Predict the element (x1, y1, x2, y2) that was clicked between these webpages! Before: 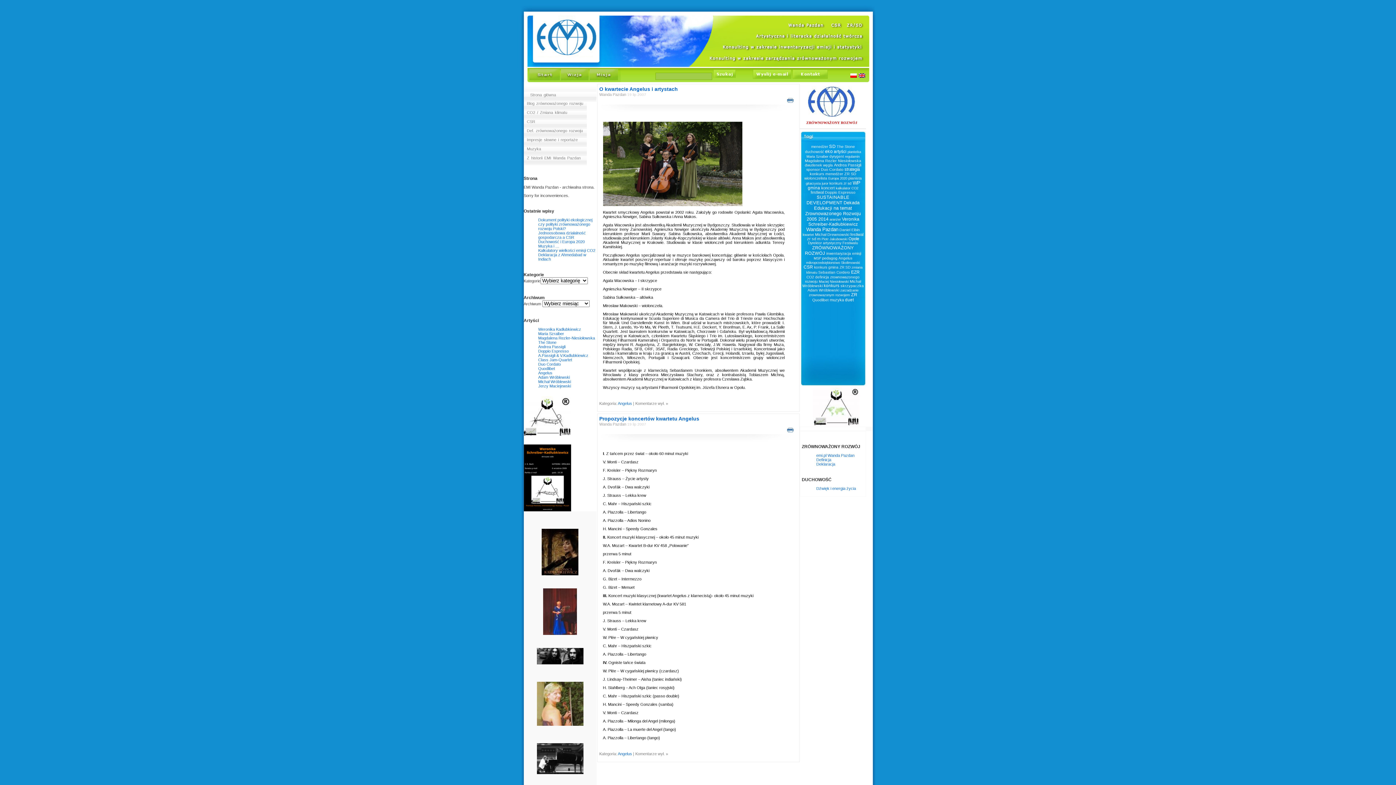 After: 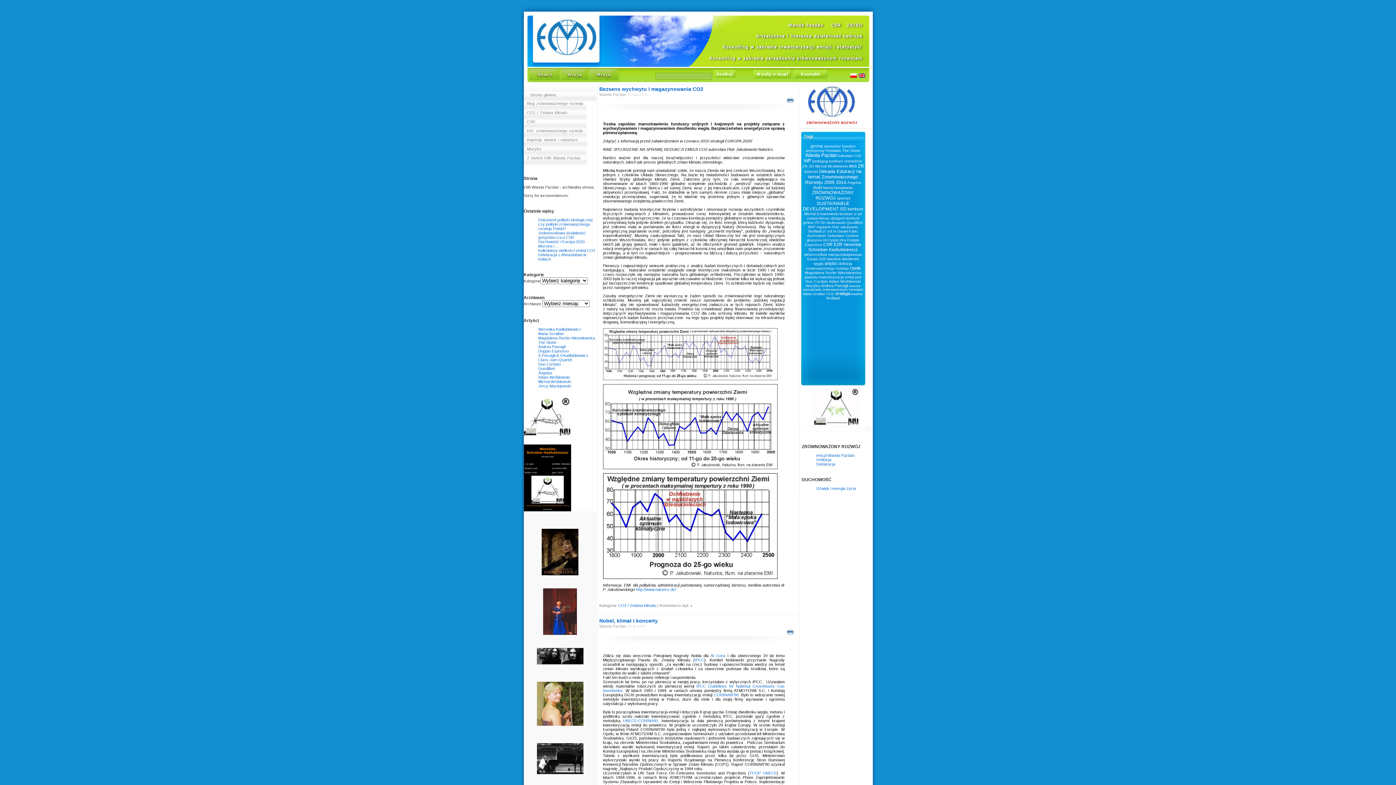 Action: bbox: (805, 163, 833, 167) label: dwutlenek węgla (2 elementy)